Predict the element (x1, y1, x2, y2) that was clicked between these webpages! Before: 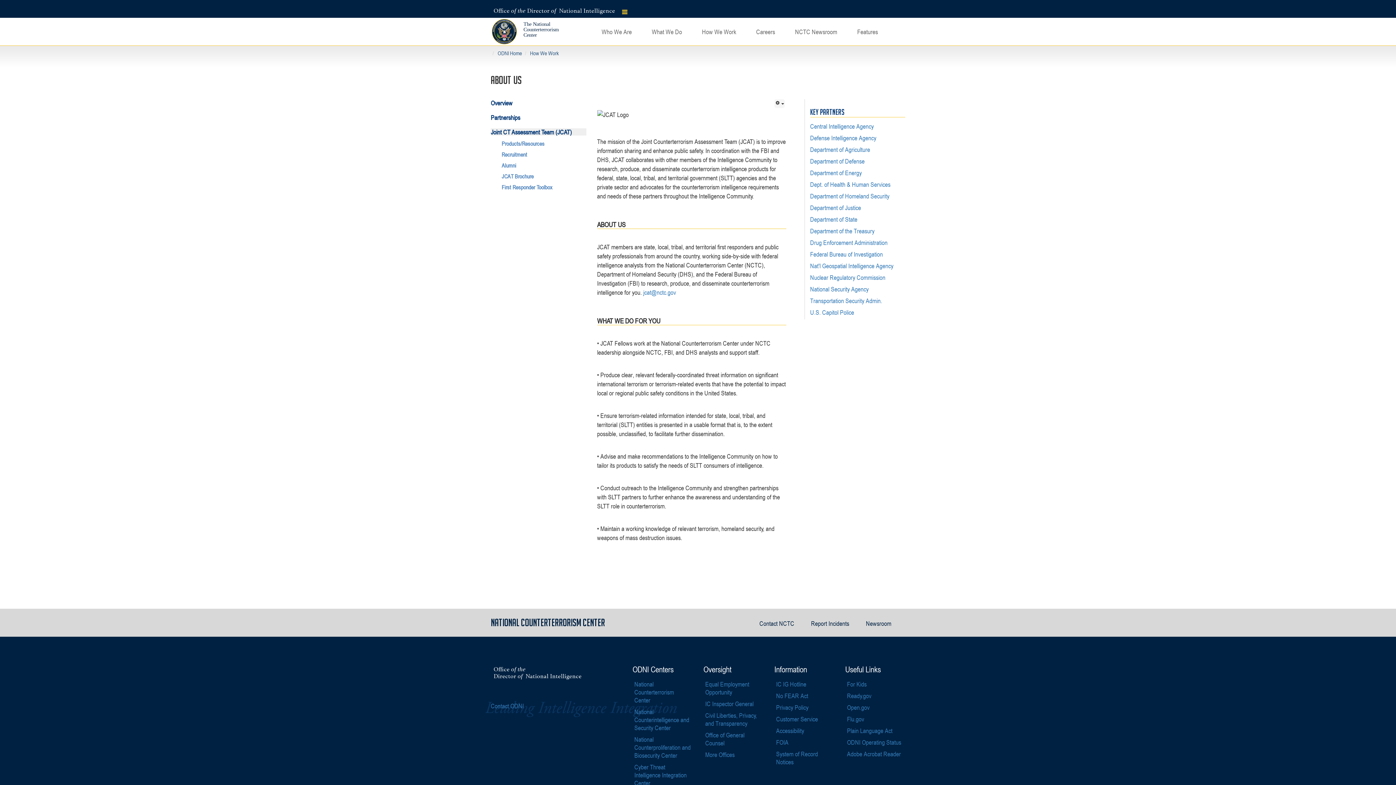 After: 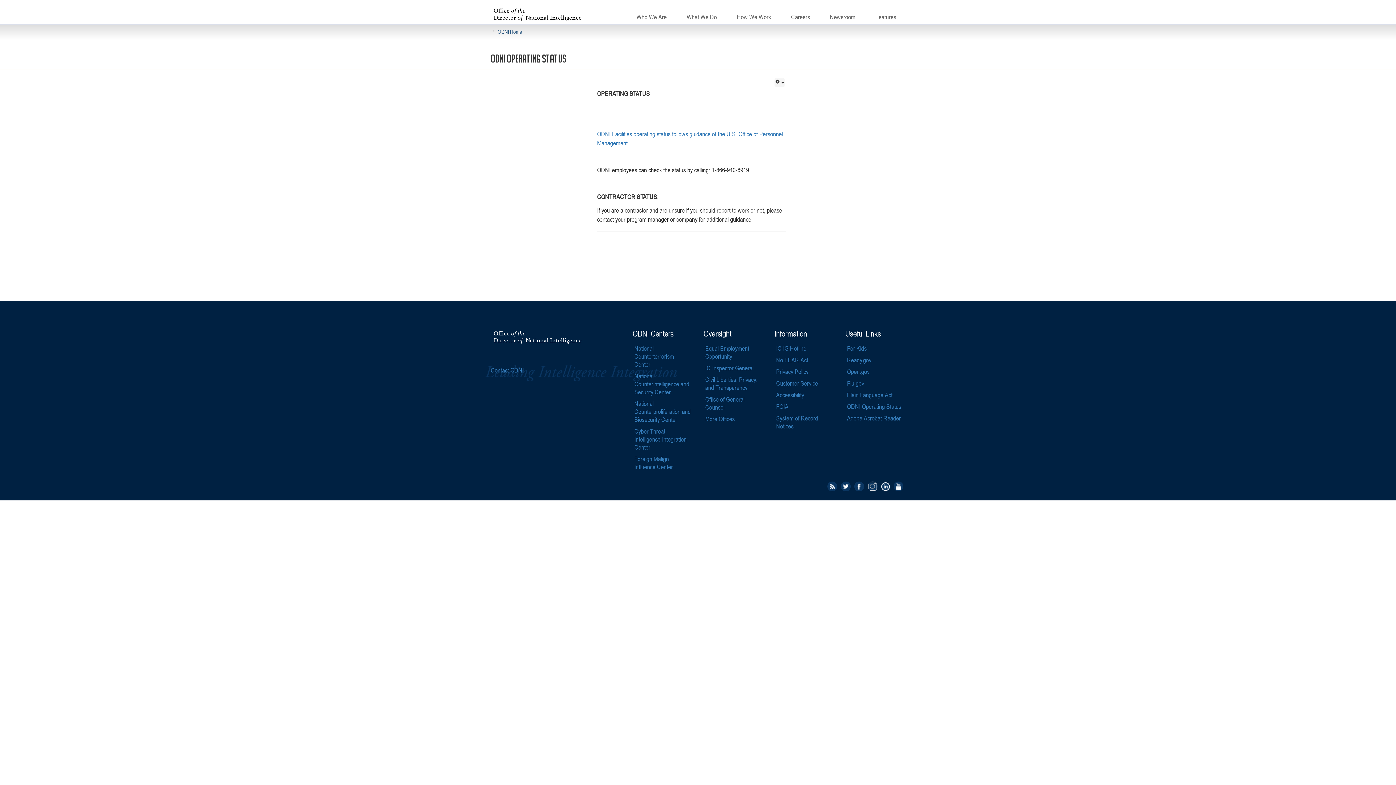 Action: bbox: (845, 736, 905, 748) label: ODNI Operating Status